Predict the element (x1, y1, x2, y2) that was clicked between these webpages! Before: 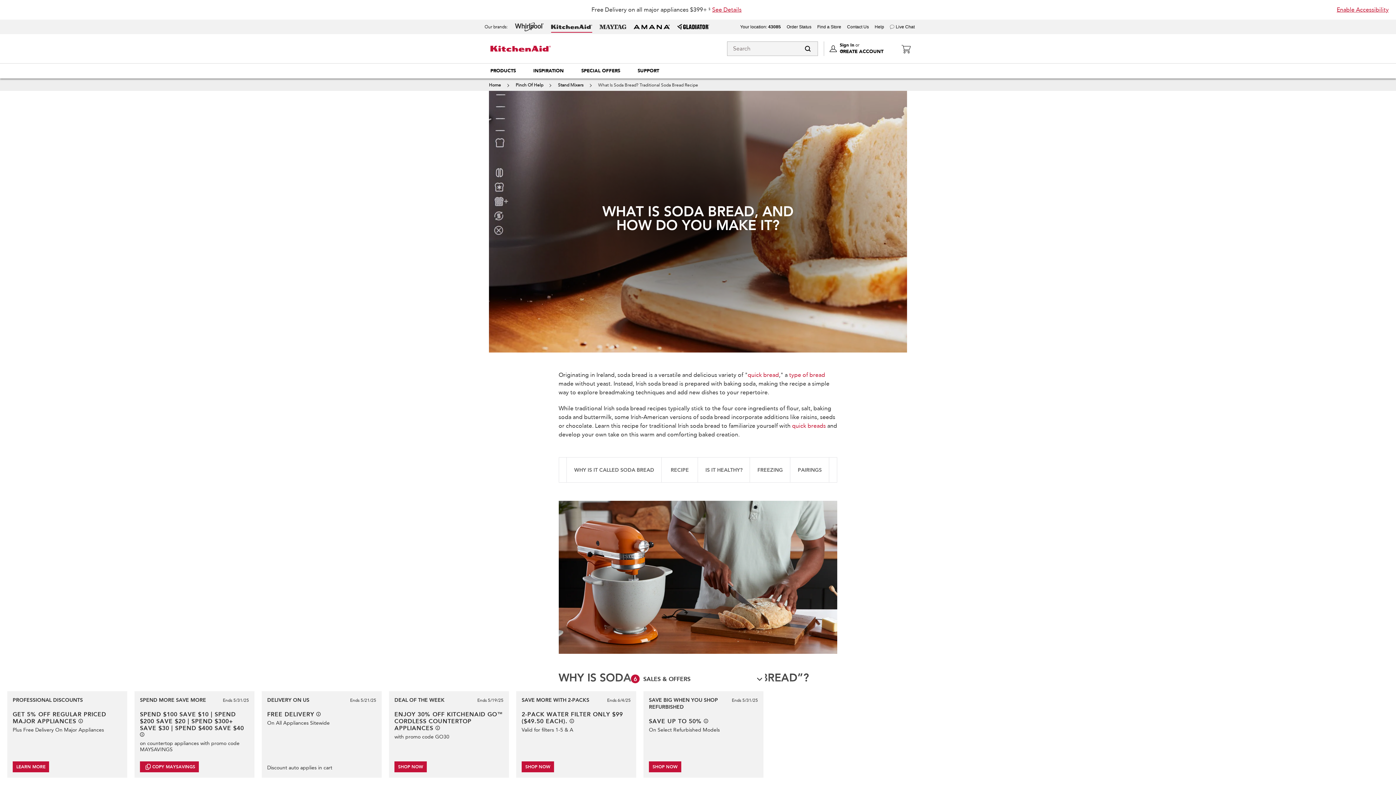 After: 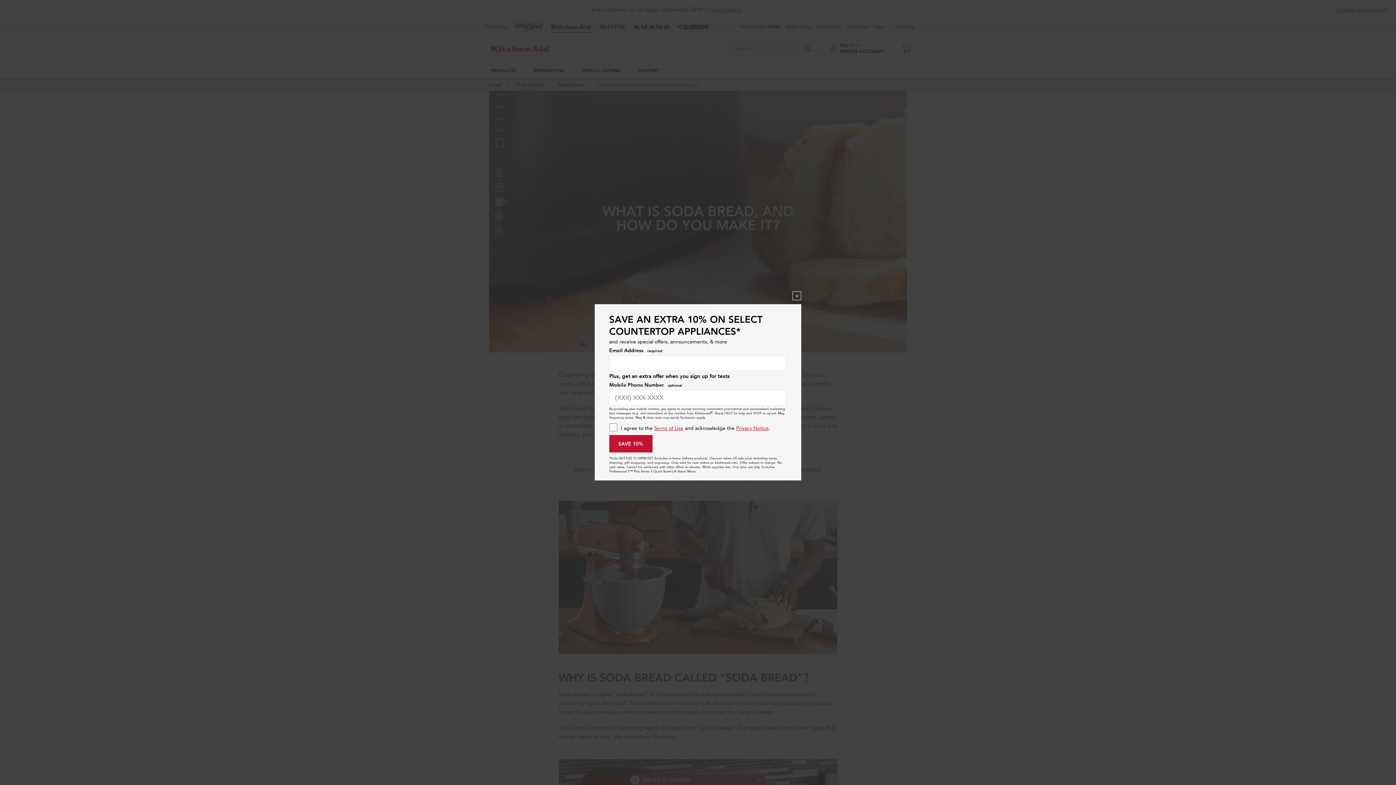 Action: bbox: (631, 673, 765, 684) label: 6 Sales & Offers